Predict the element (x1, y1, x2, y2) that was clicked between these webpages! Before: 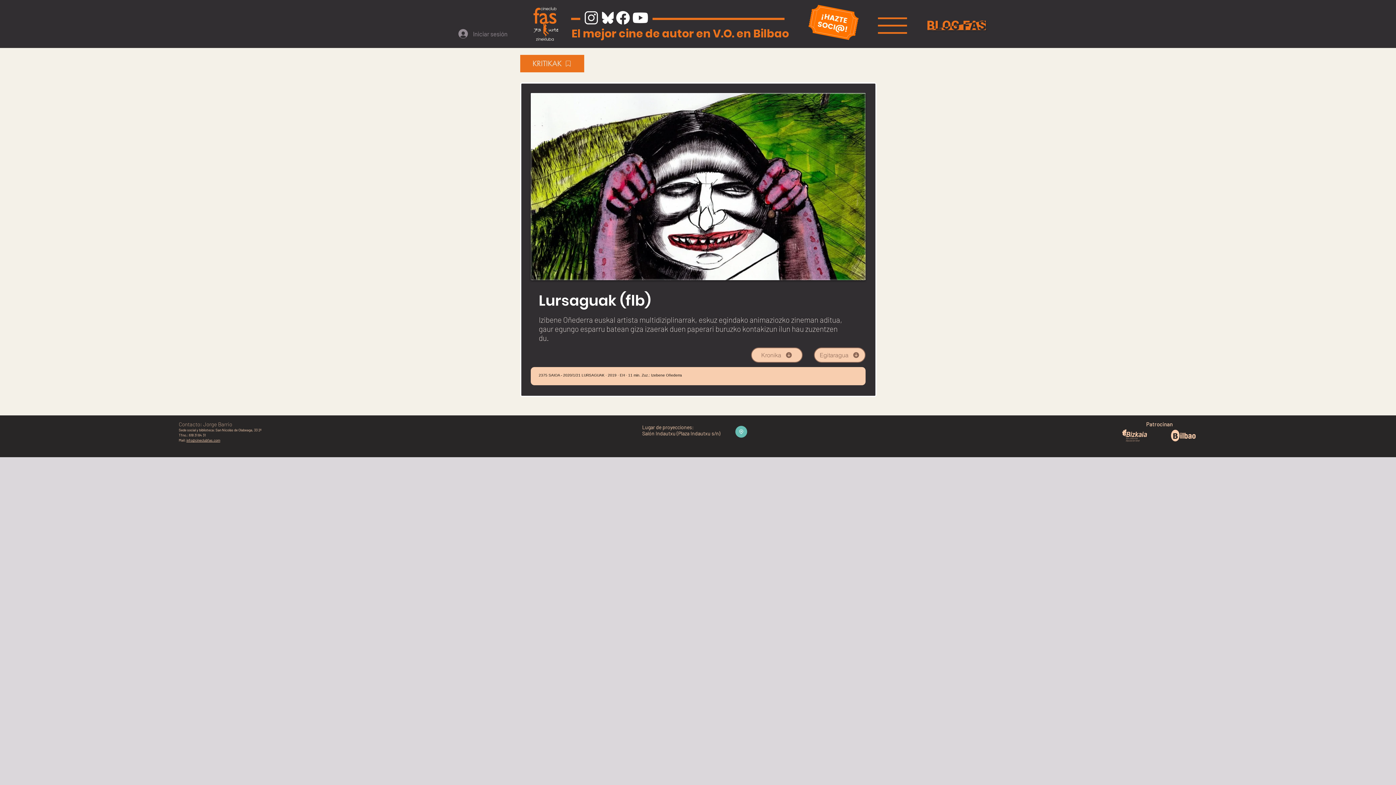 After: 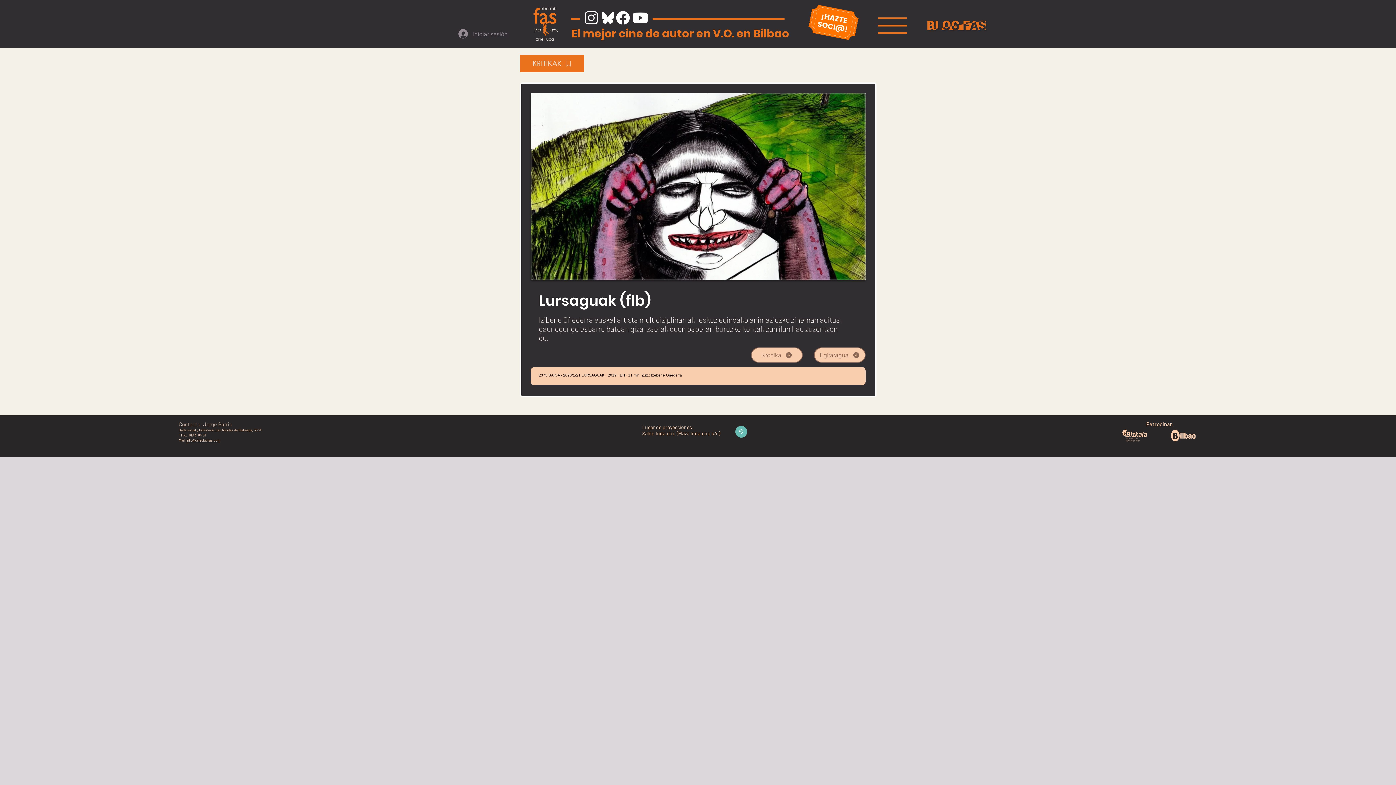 Action: bbox: (602, 11, 613, 24)